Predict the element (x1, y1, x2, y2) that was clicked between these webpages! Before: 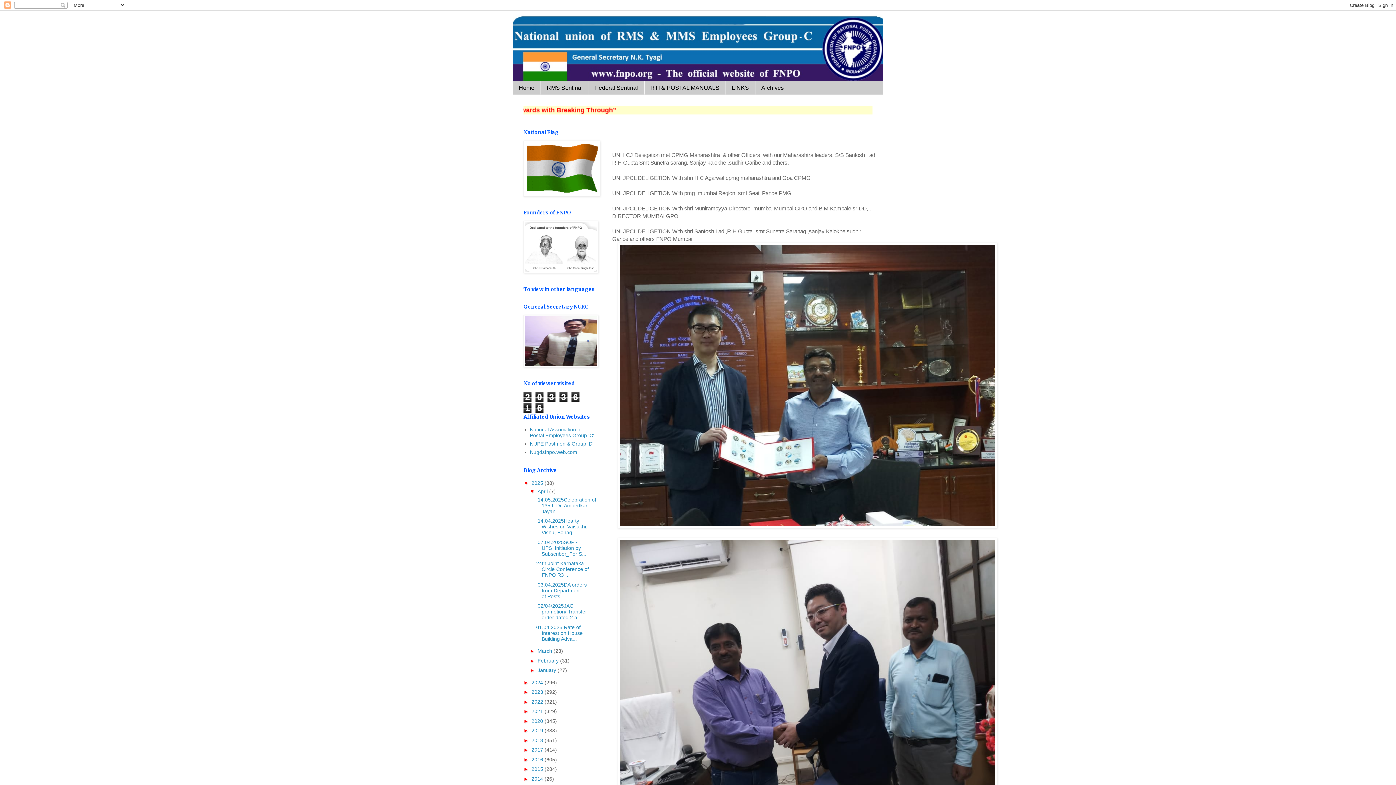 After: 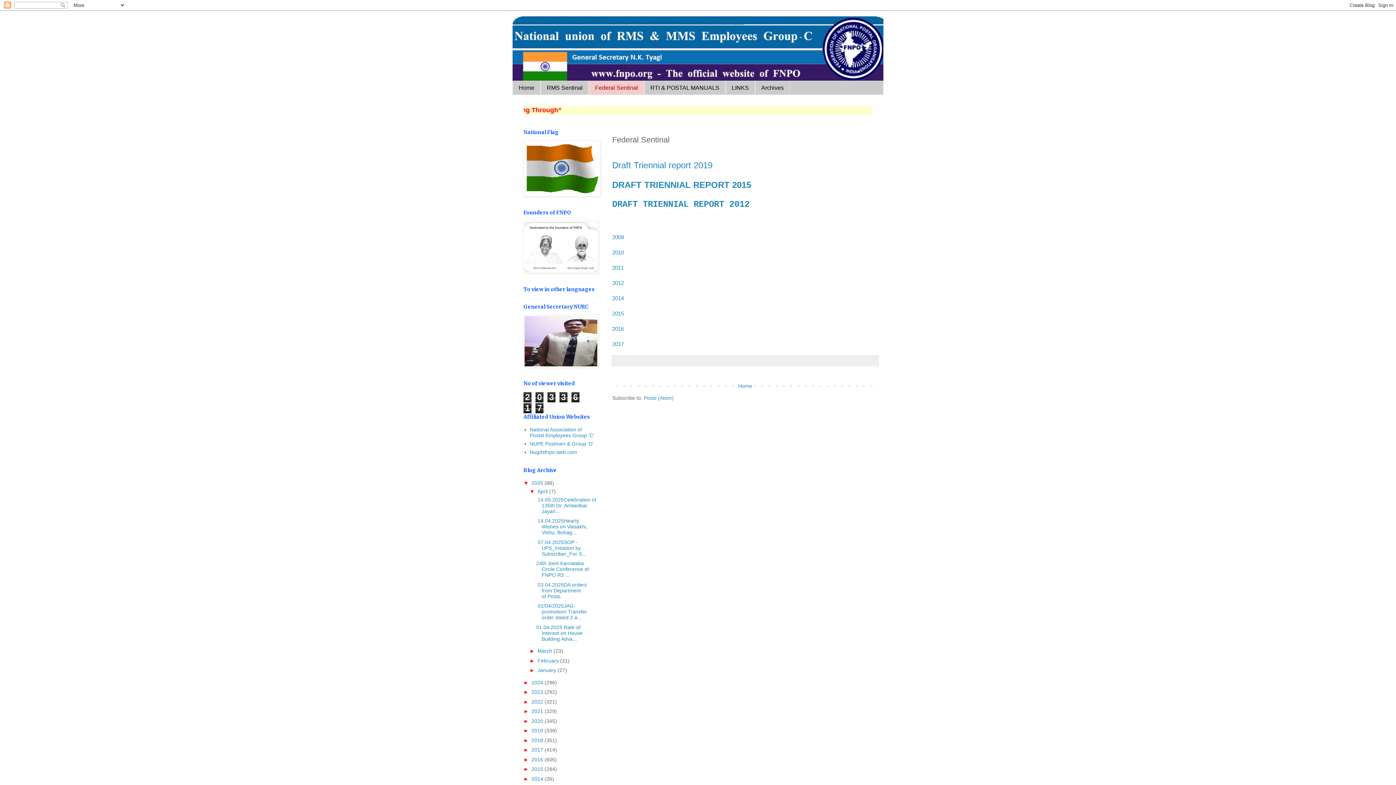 Action: bbox: (589, 81, 644, 94) label: Federal Sentinal